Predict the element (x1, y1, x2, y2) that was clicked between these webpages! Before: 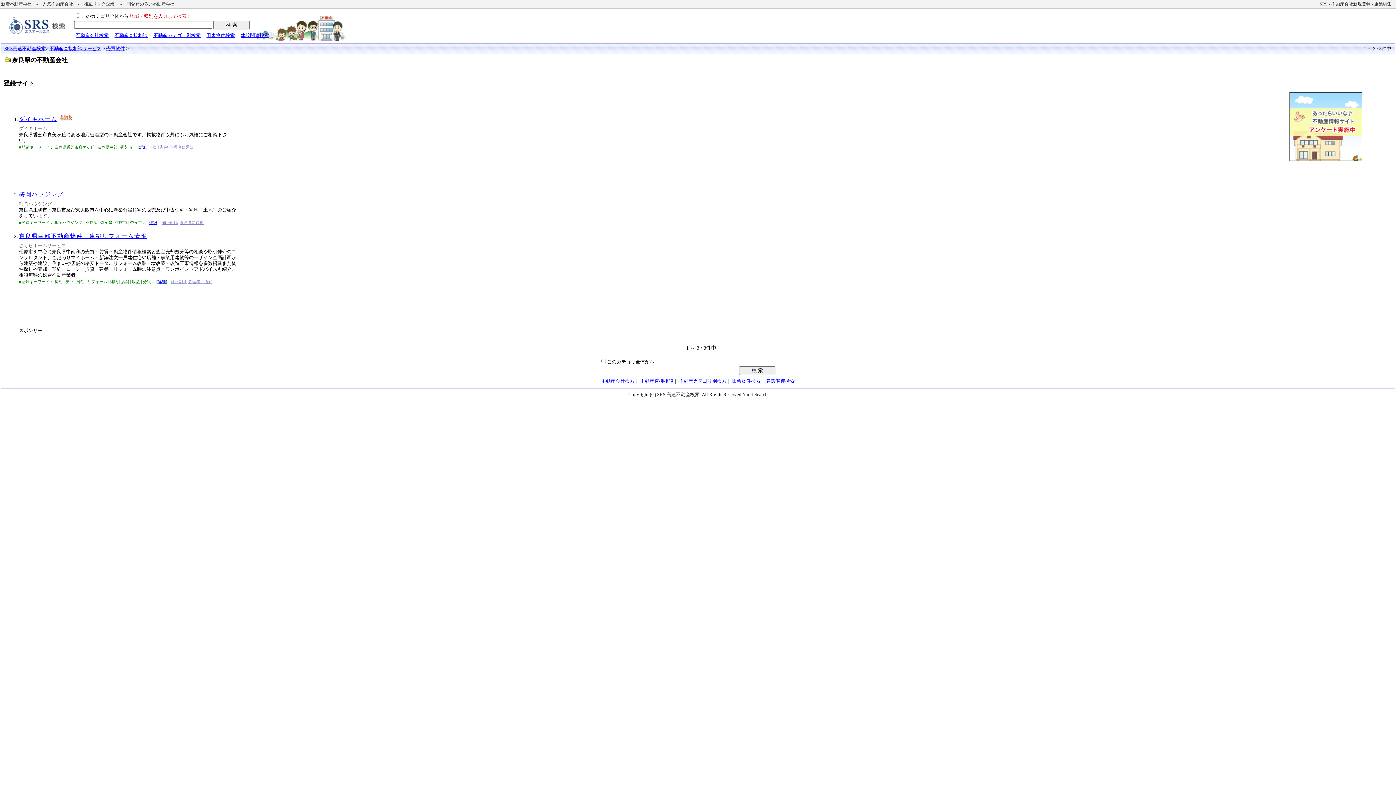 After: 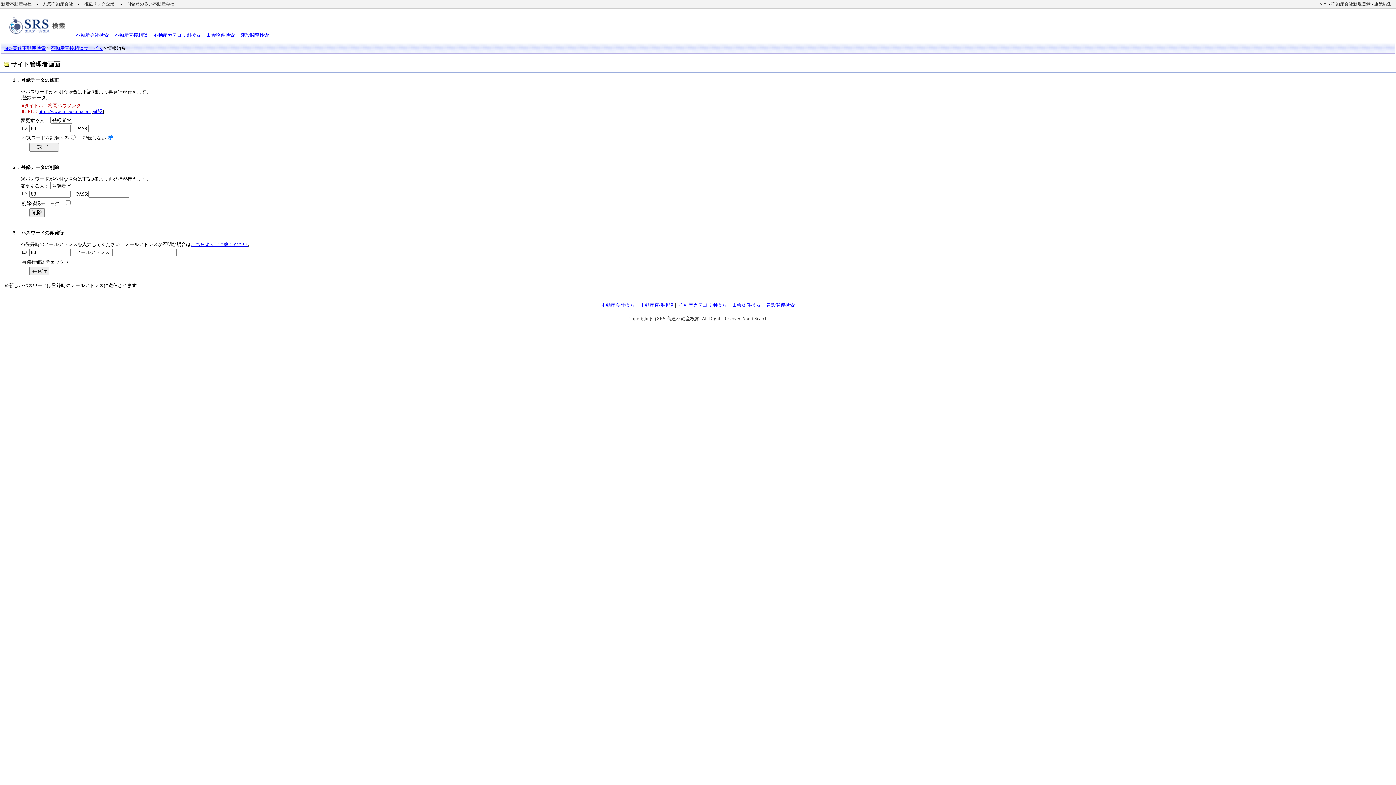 Action: bbox: (162, 220, 178, 224) label: 修正削除